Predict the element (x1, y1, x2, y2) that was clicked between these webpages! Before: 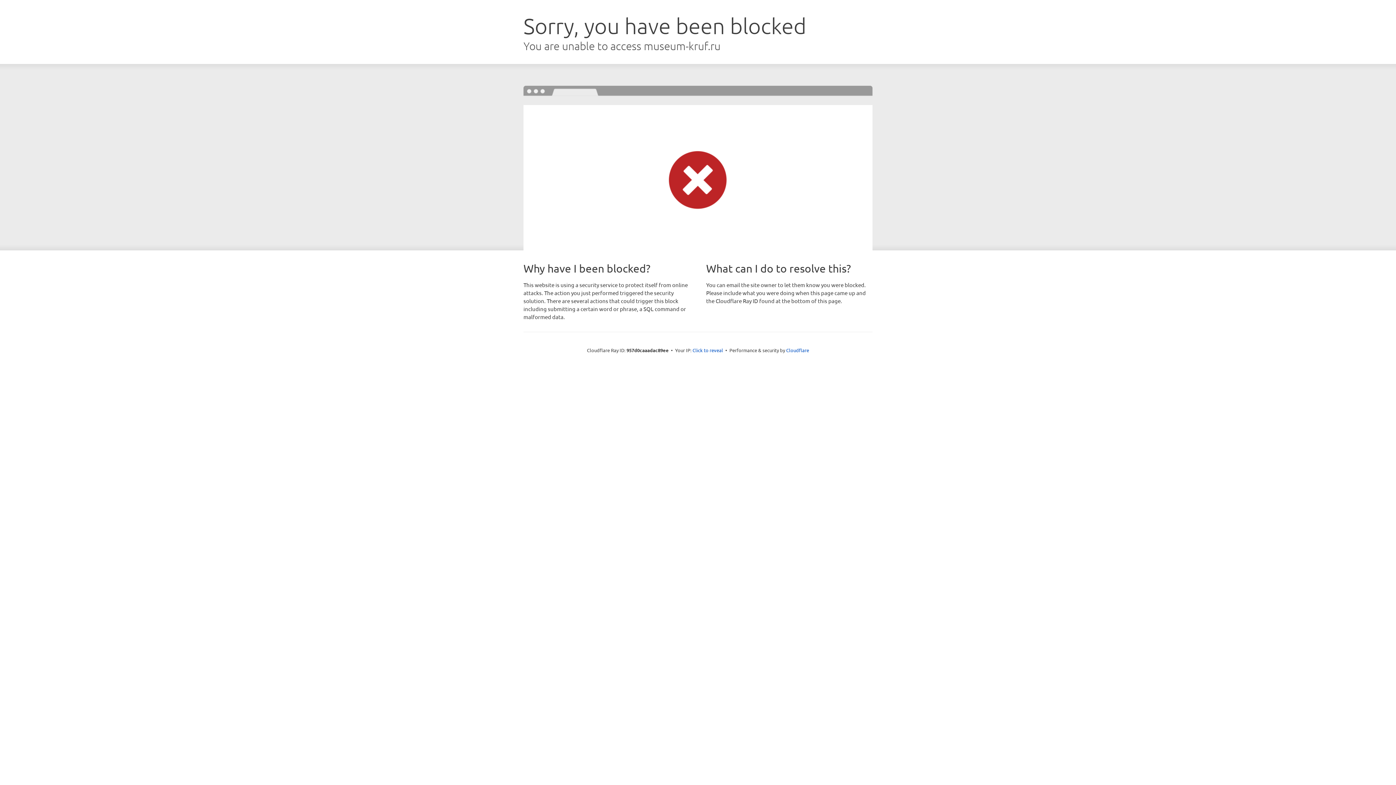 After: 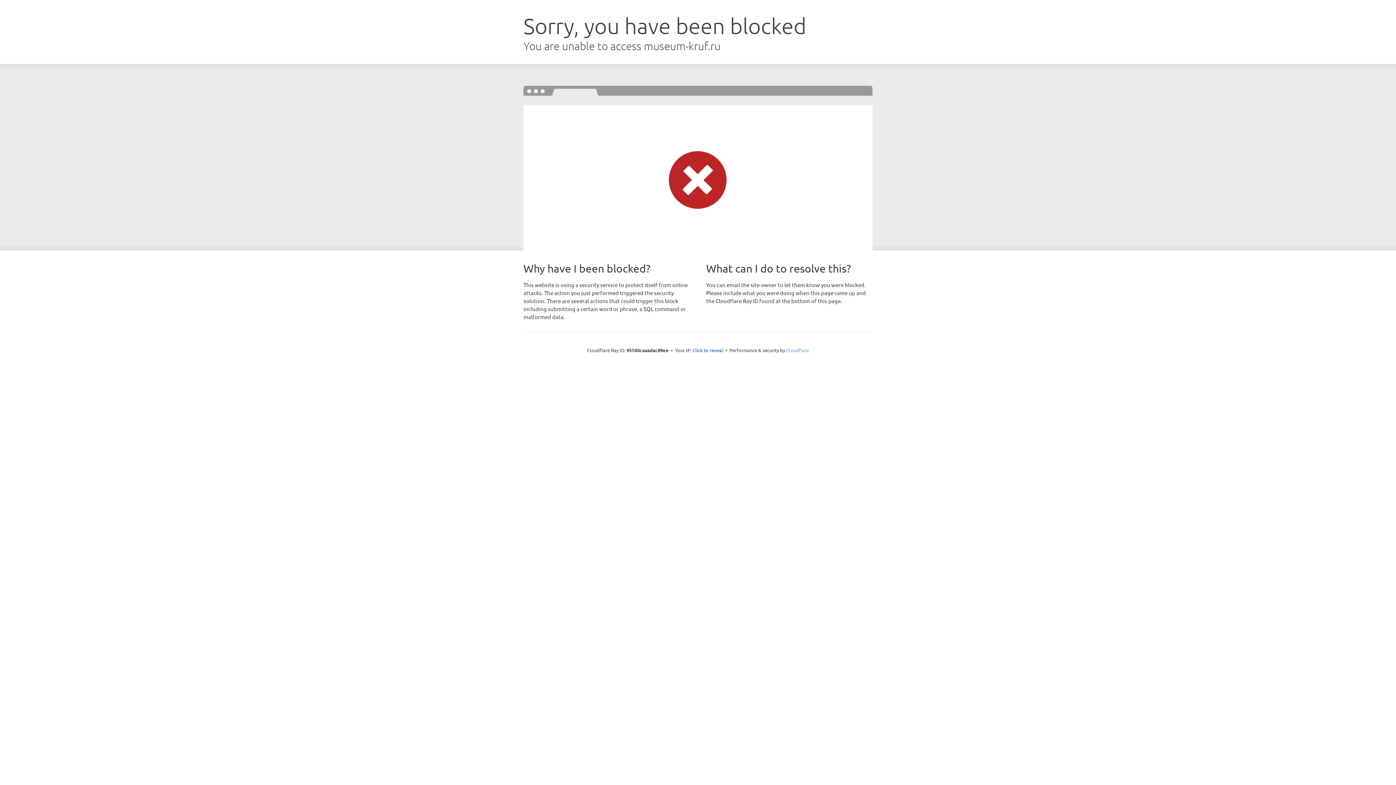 Action: bbox: (786, 347, 809, 353) label: Cloudflare